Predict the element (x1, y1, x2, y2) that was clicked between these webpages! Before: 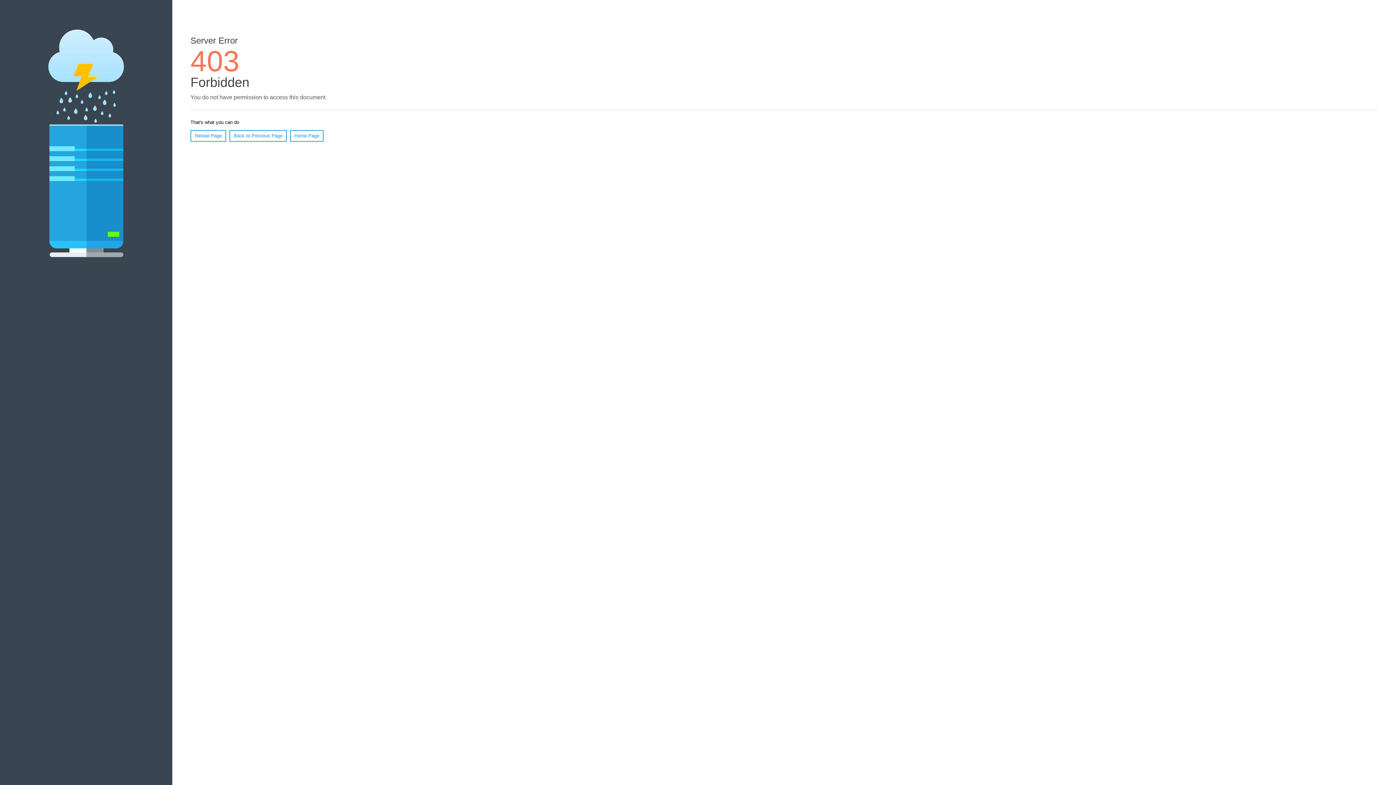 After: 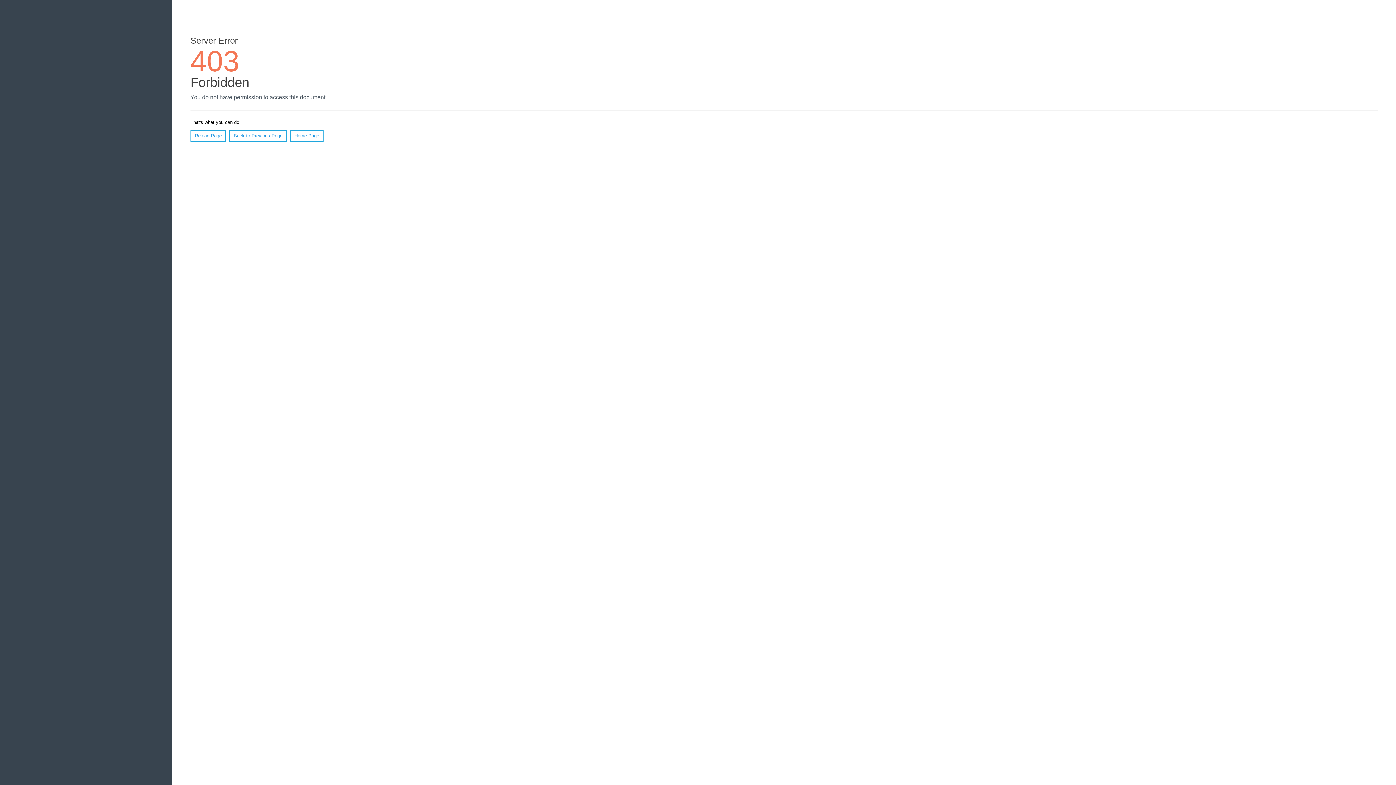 Action: bbox: (190, 130, 226, 141) label: Reload Page